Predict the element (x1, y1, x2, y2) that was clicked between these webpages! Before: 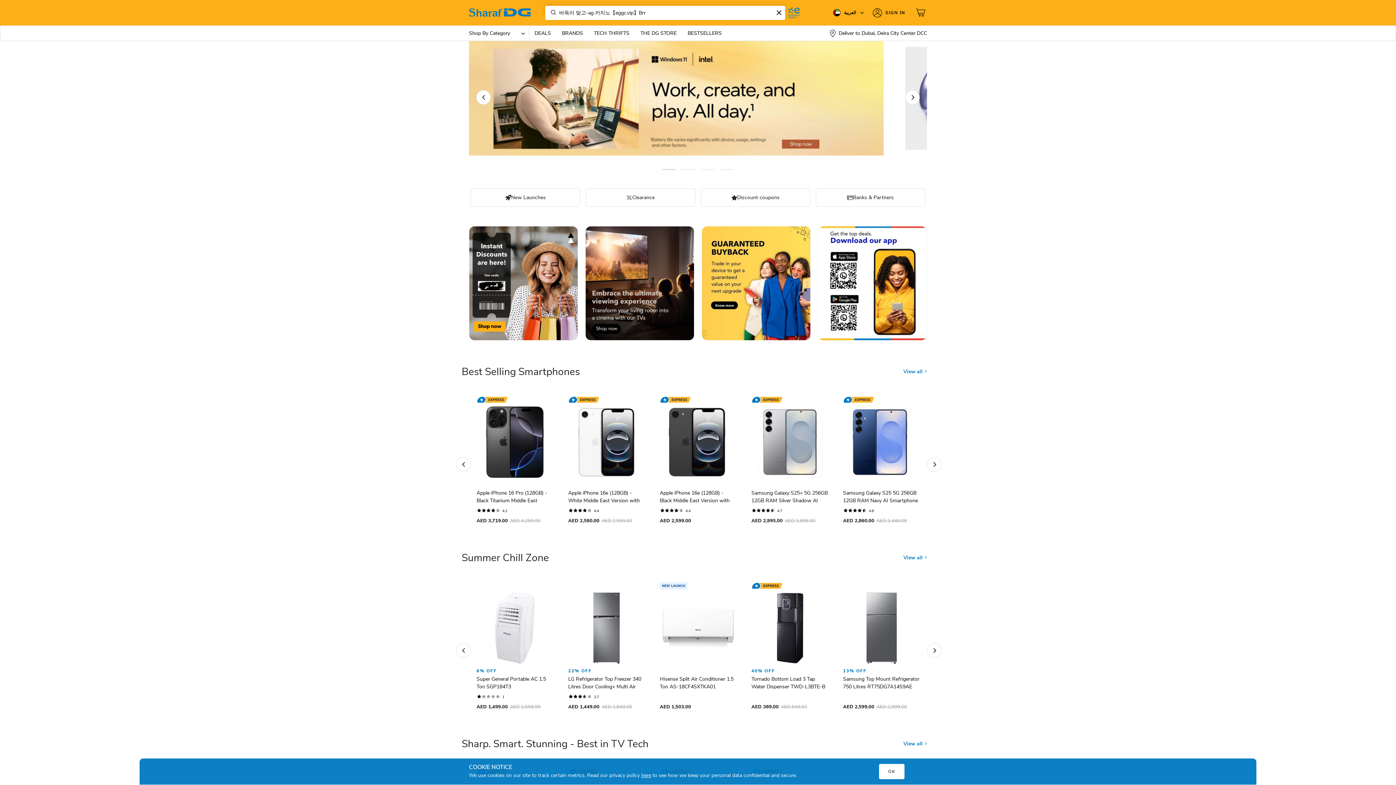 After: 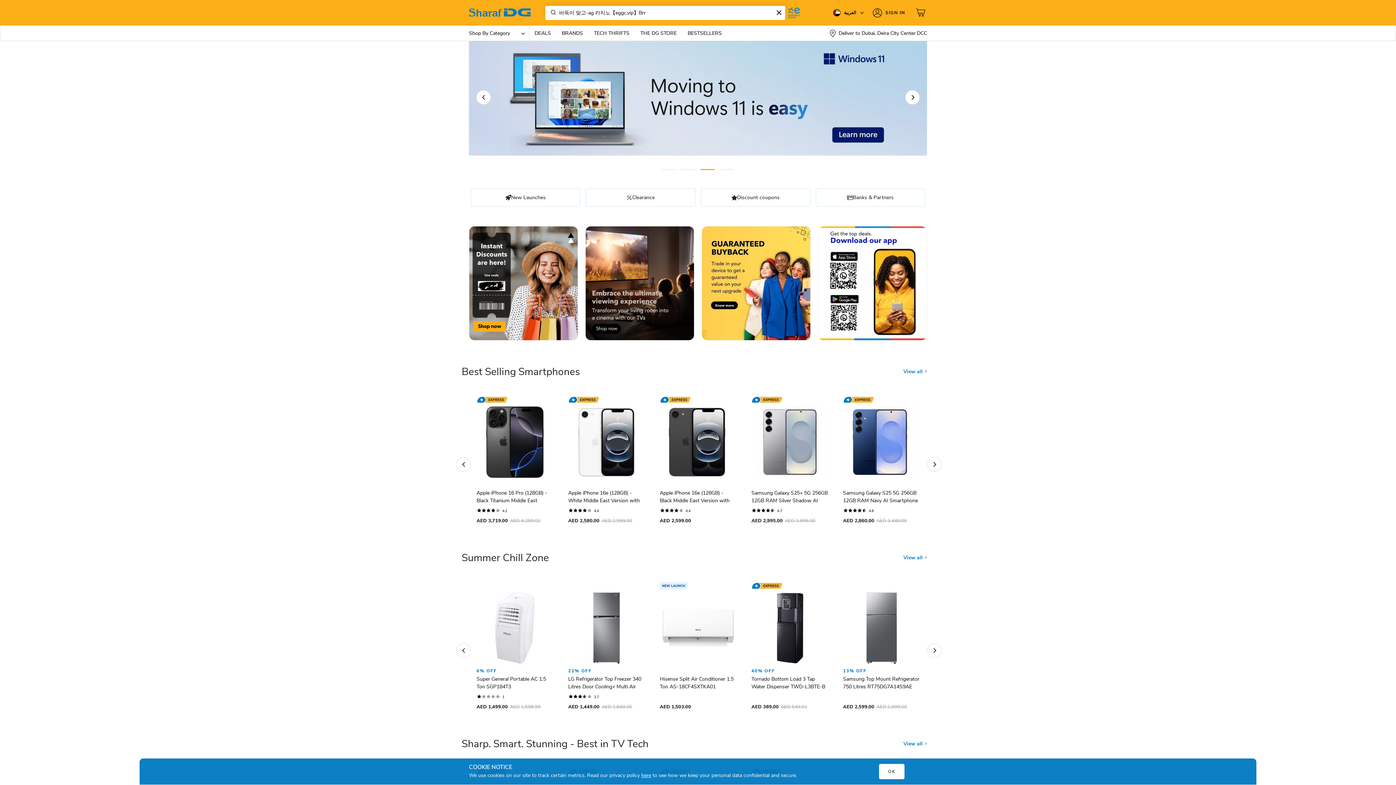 Action: bbox: (662, 169, 676, 170) label: 1 of 4